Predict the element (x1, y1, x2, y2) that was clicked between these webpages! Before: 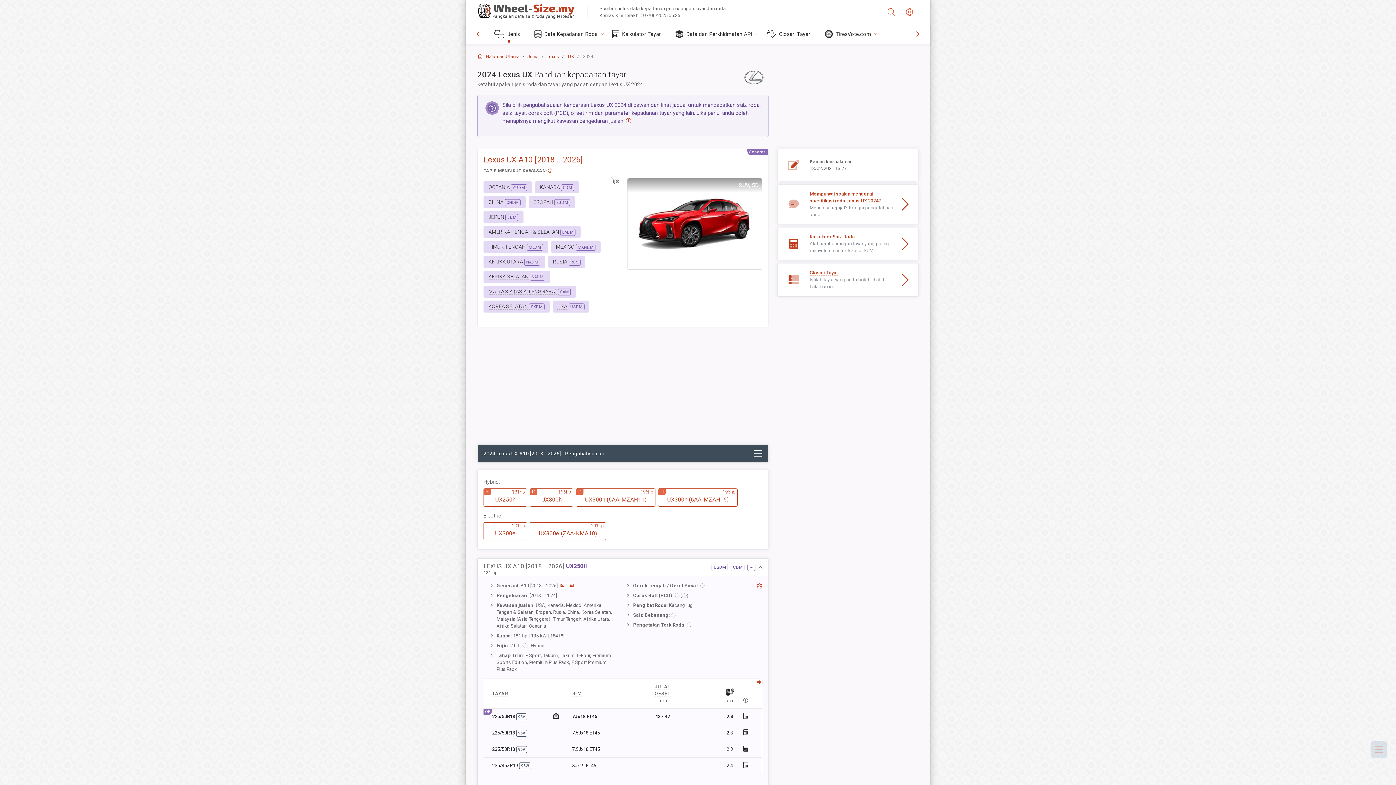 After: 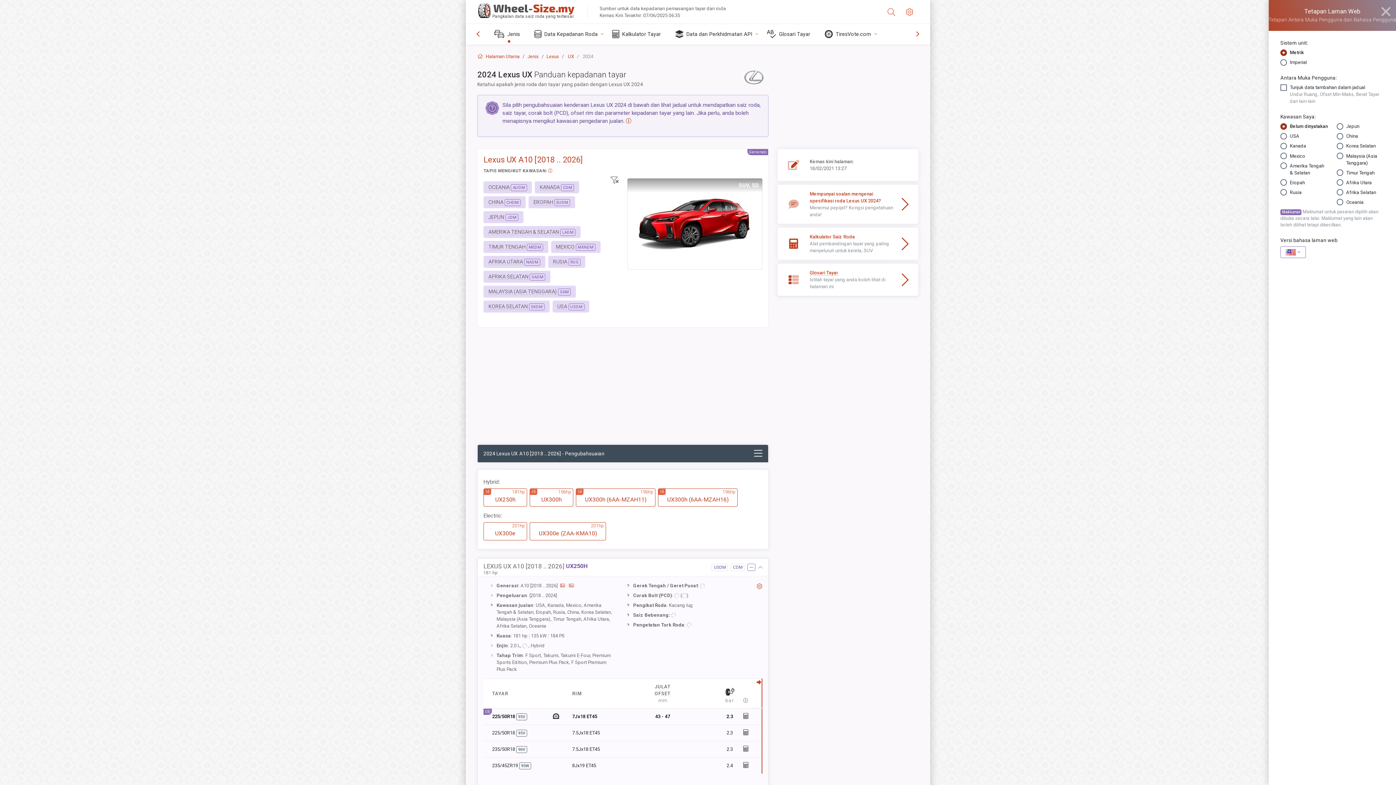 Action: bbox: (756, 583, 762, 590)